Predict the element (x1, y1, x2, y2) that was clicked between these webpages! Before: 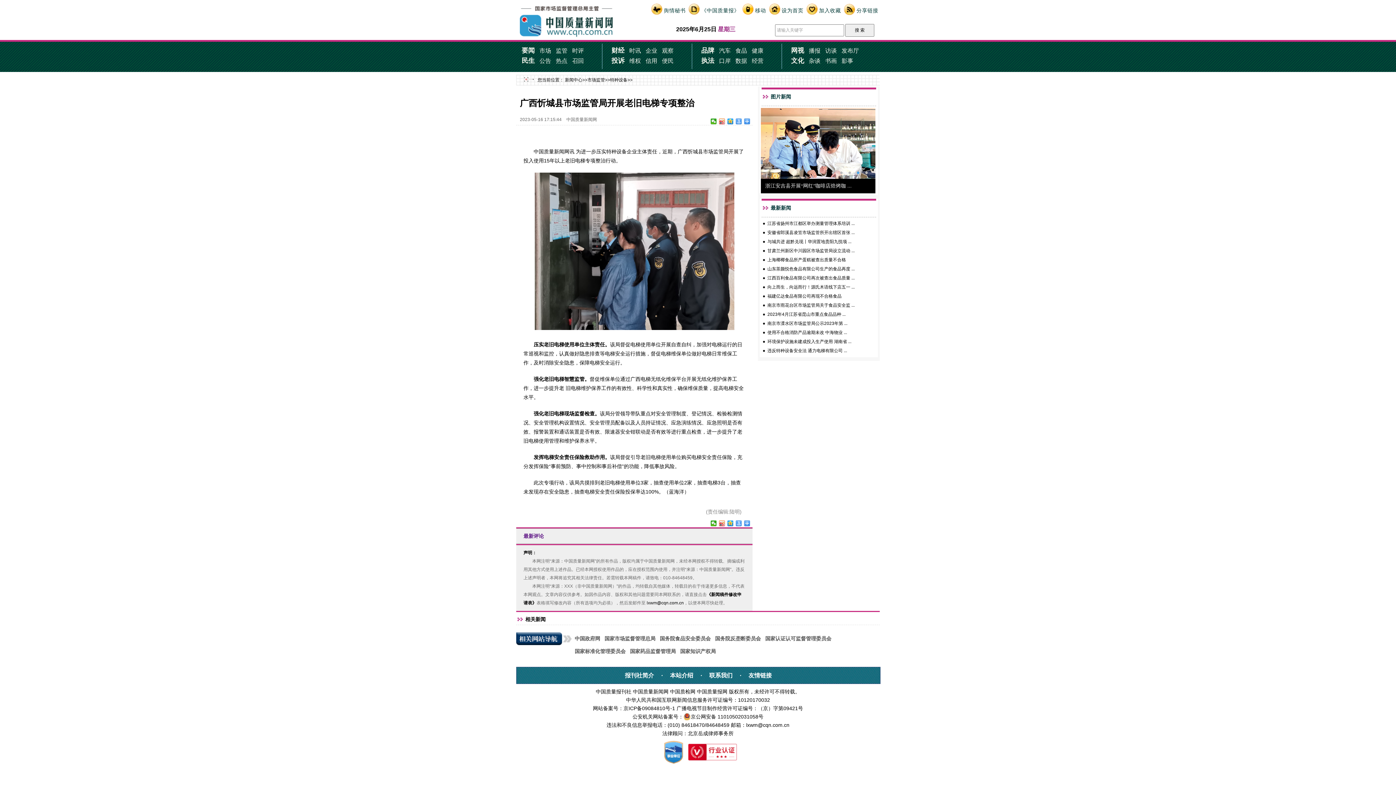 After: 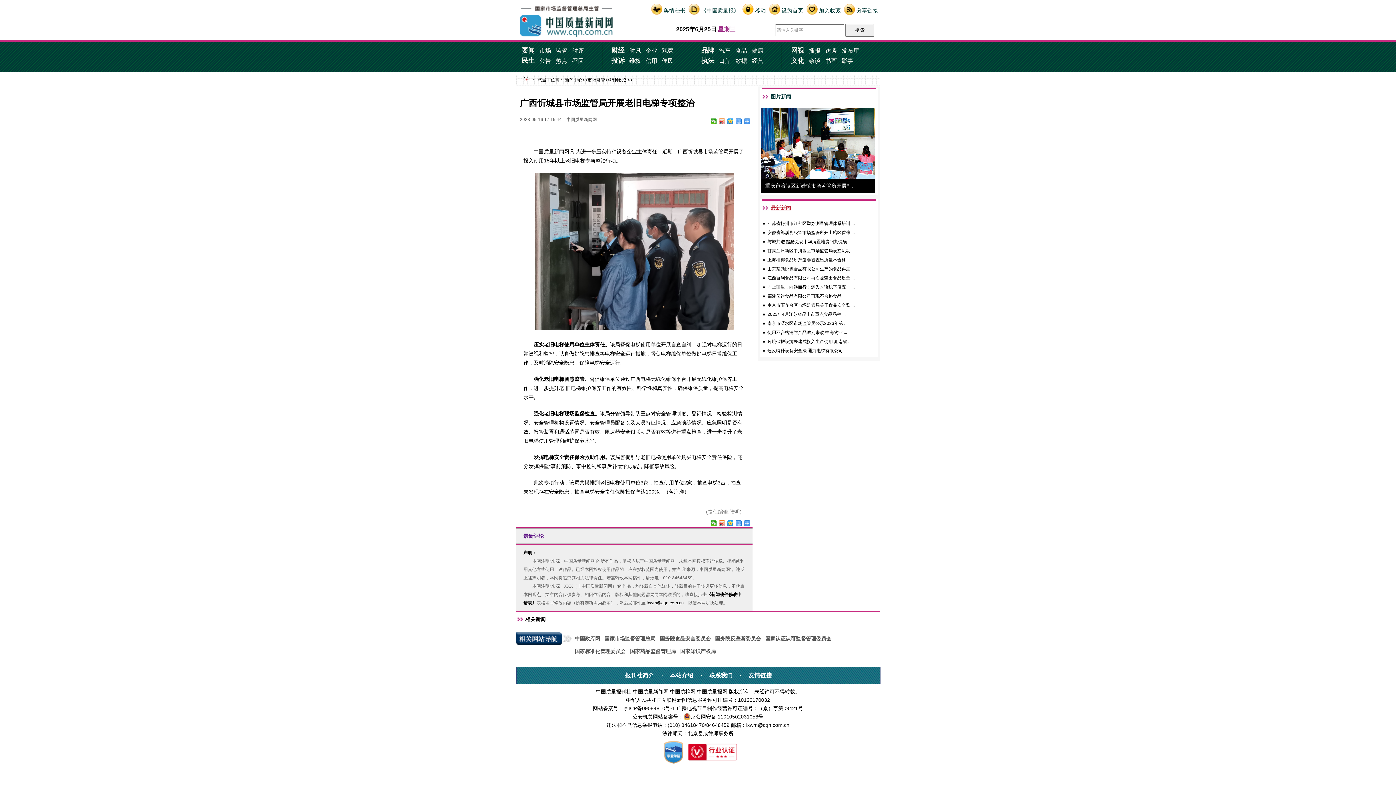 Action: label: 最新新闻 bbox: (770, 205, 791, 210)